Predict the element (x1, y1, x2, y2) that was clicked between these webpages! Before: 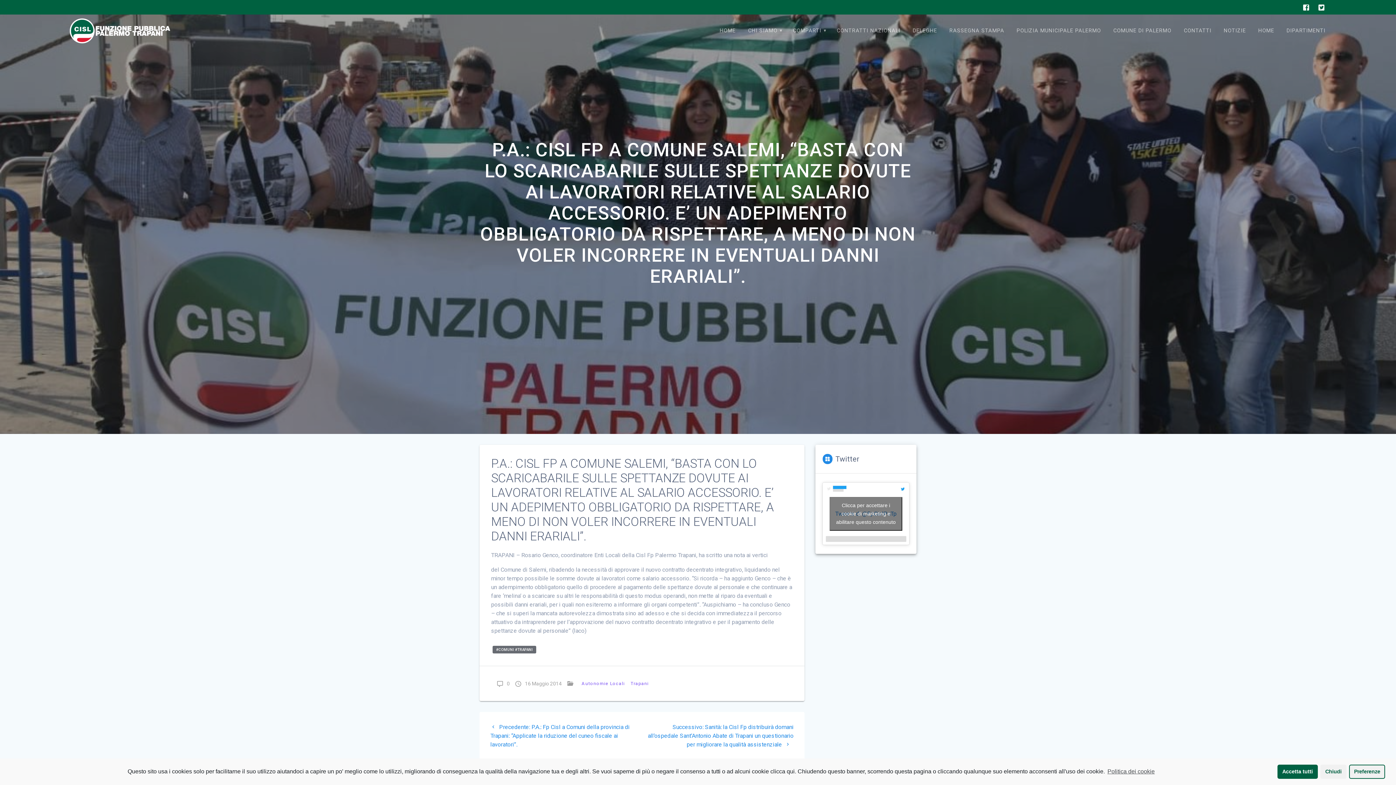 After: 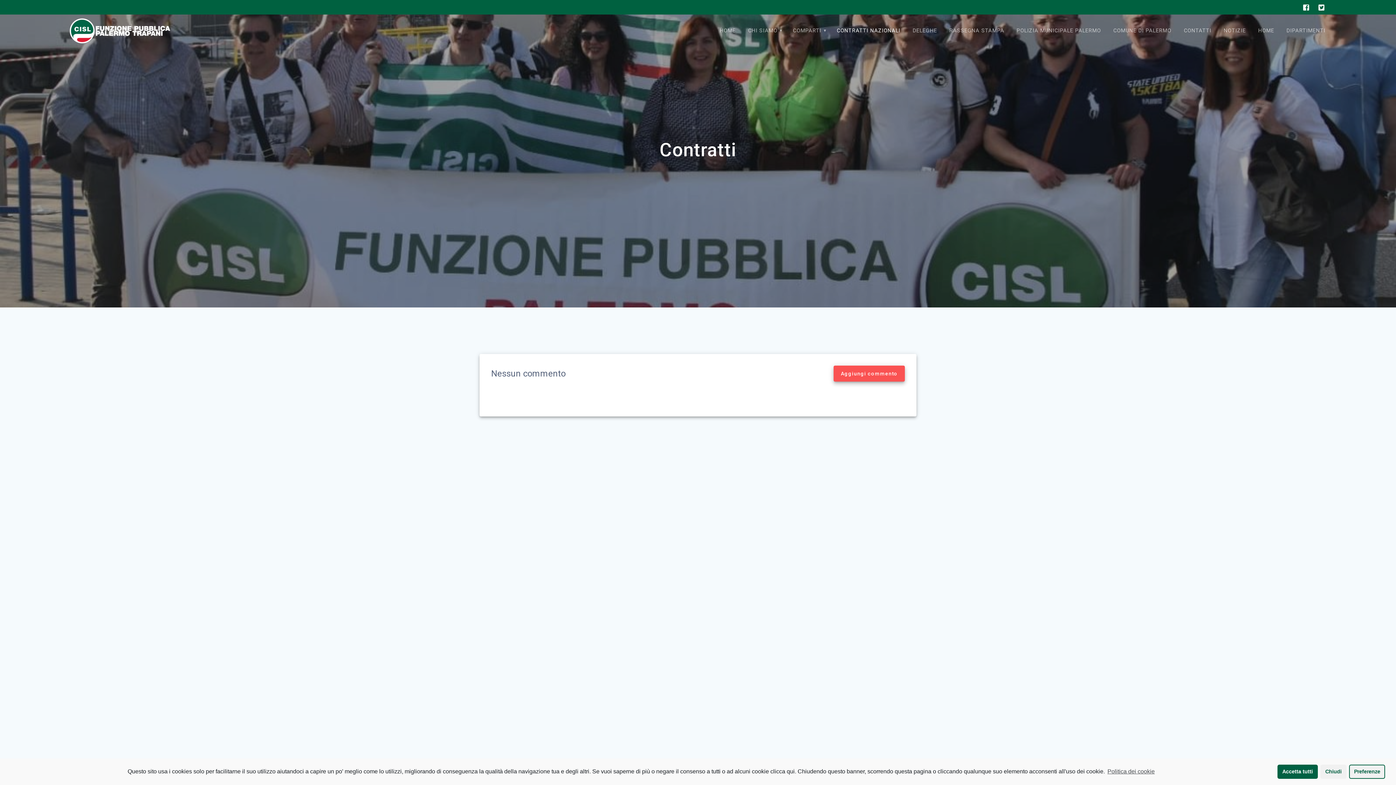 Action: label: CONTRATTI NAZIONALI bbox: (832, 22, 905, 39)